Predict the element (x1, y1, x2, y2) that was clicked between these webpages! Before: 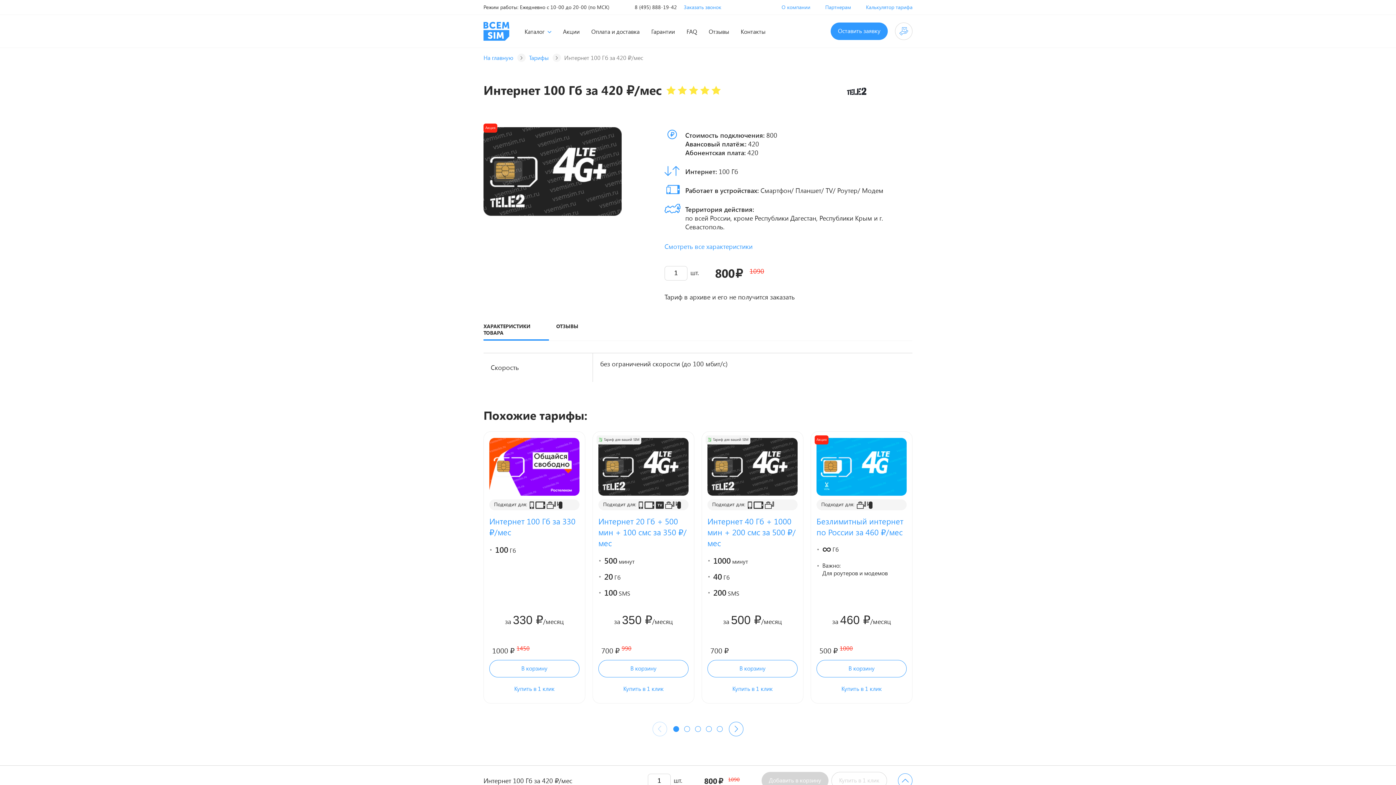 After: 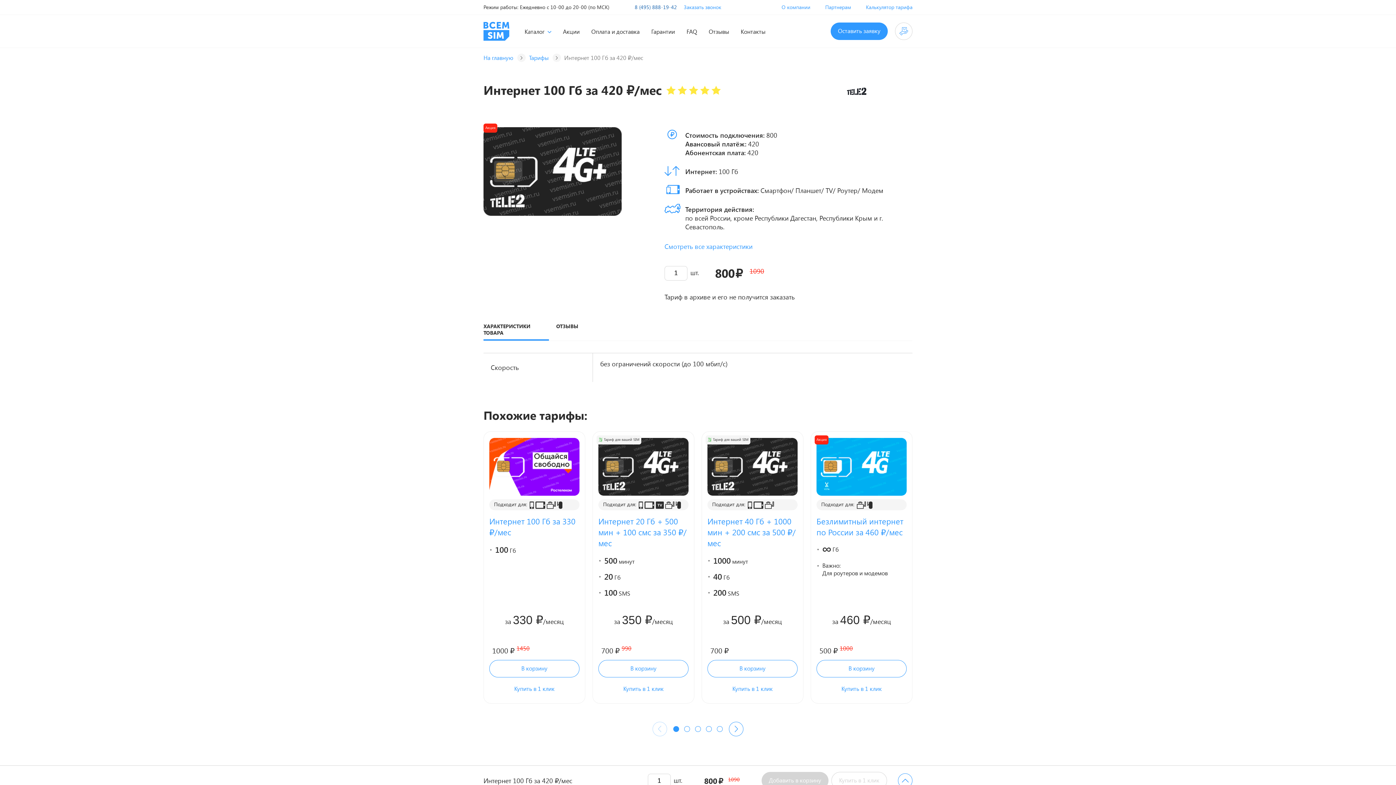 Action: label: 8 (495) 888-19-42 bbox: (634, 3, 677, 10)